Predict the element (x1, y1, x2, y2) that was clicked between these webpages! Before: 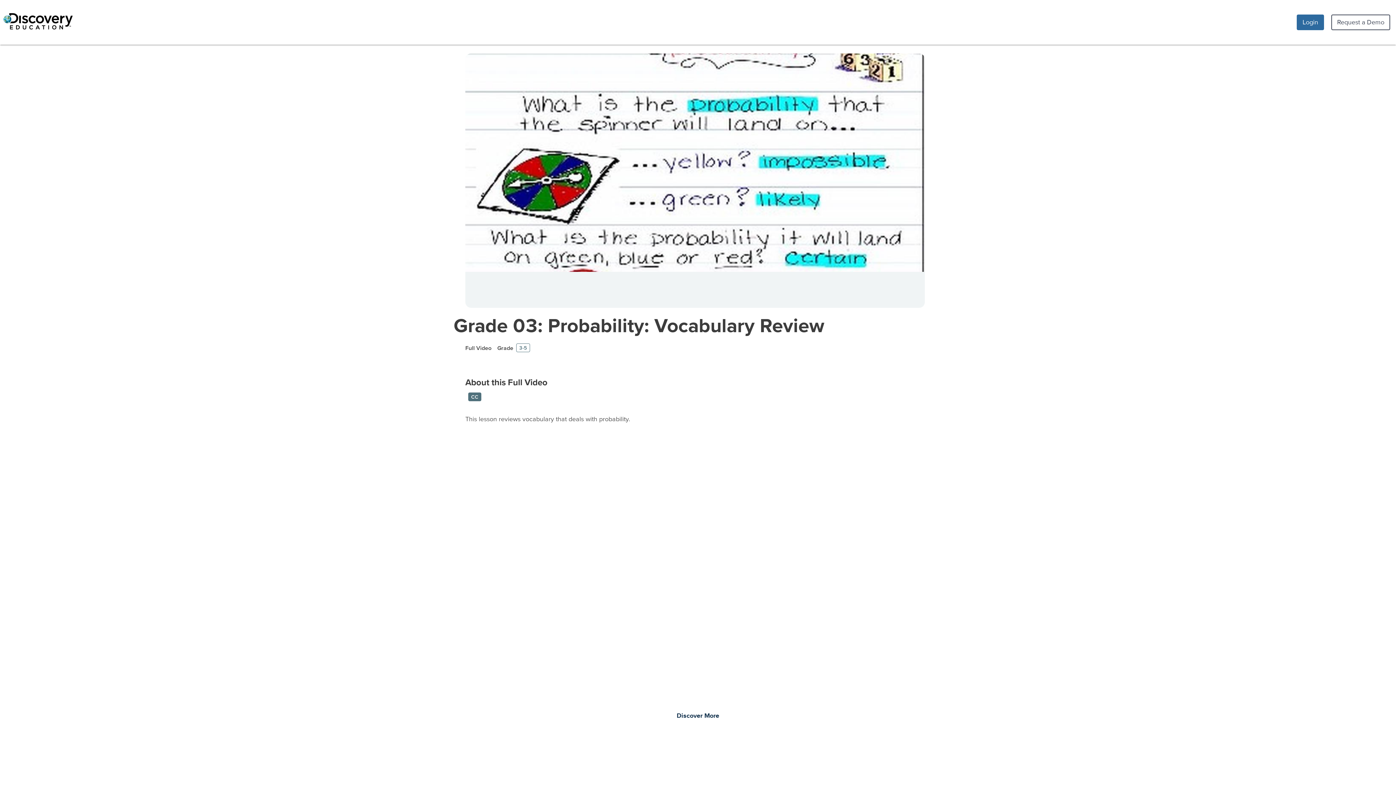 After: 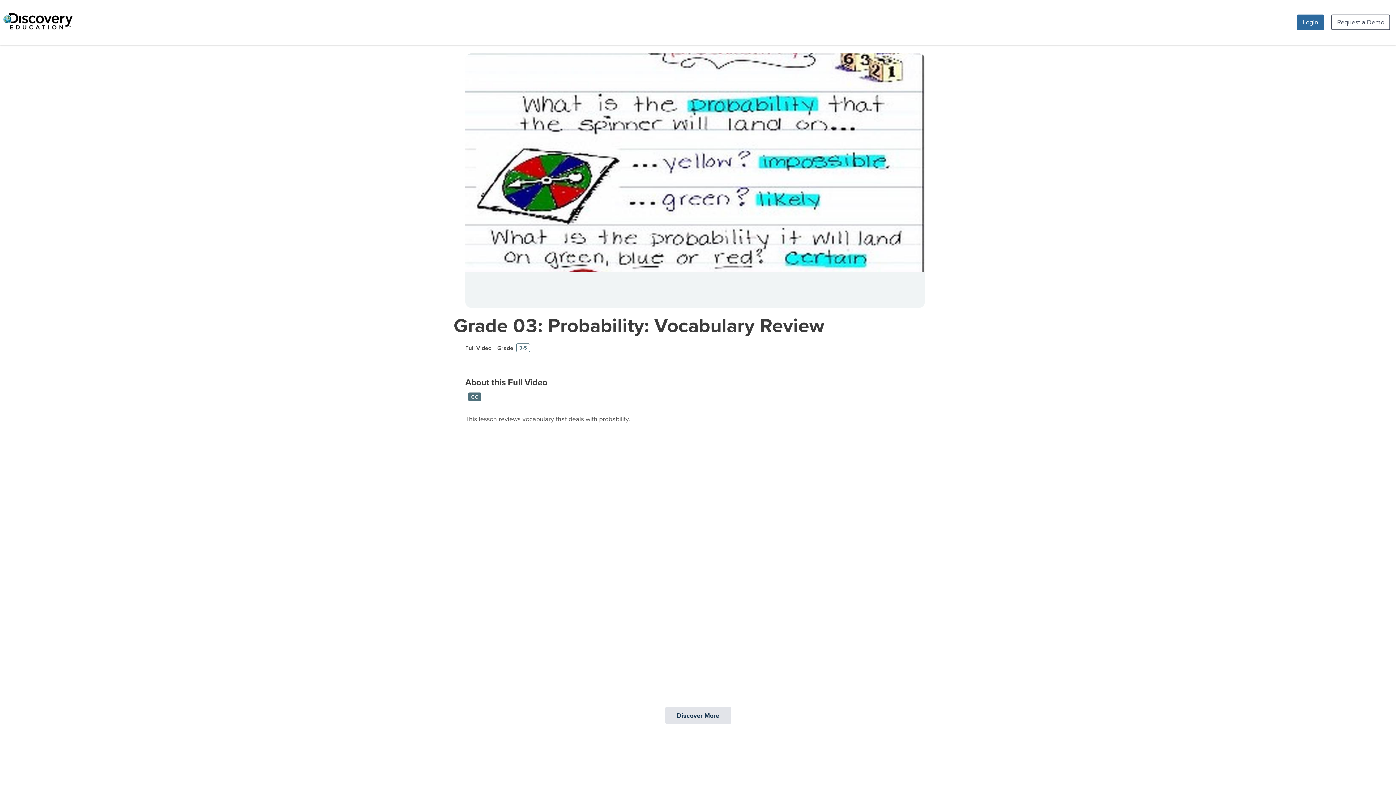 Action: bbox: (665, 707, 731, 724) label: Discover More